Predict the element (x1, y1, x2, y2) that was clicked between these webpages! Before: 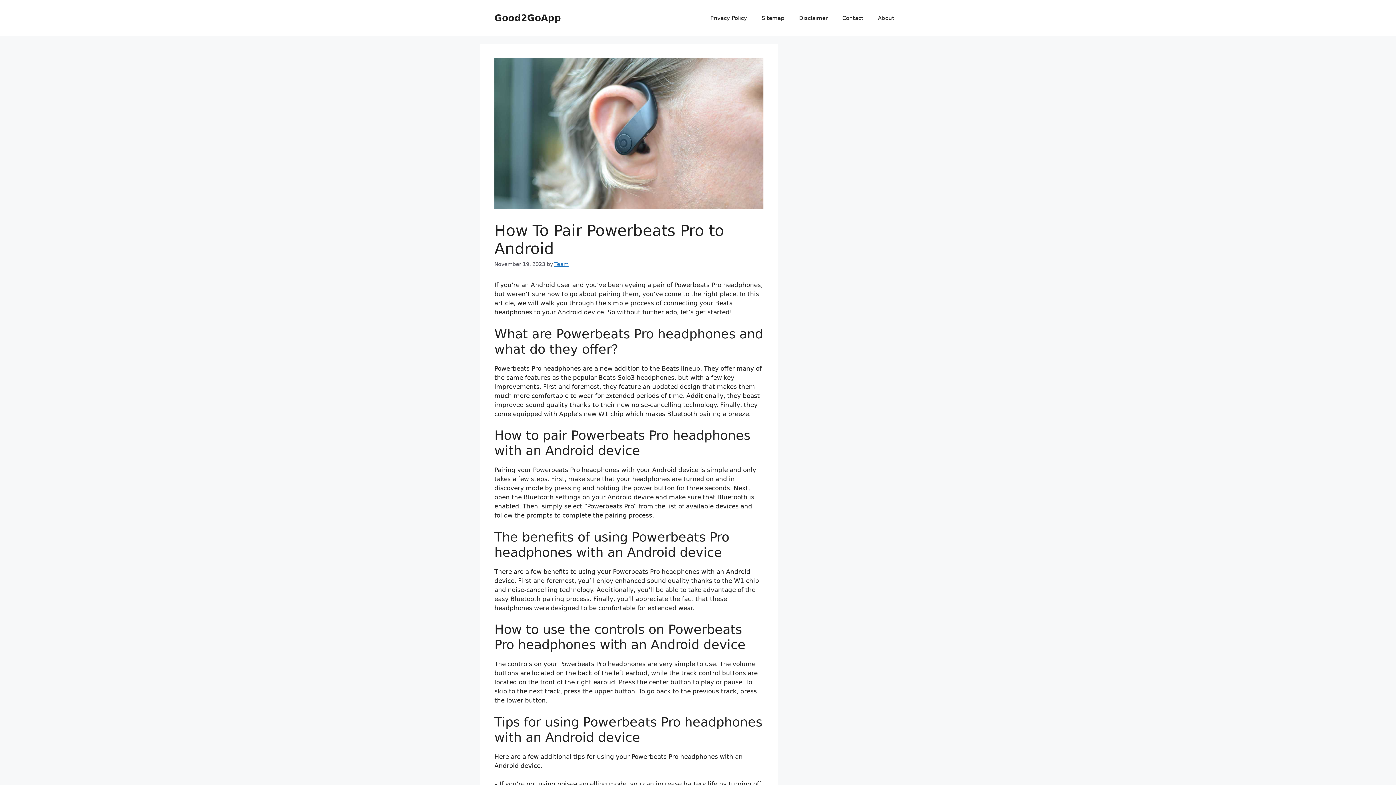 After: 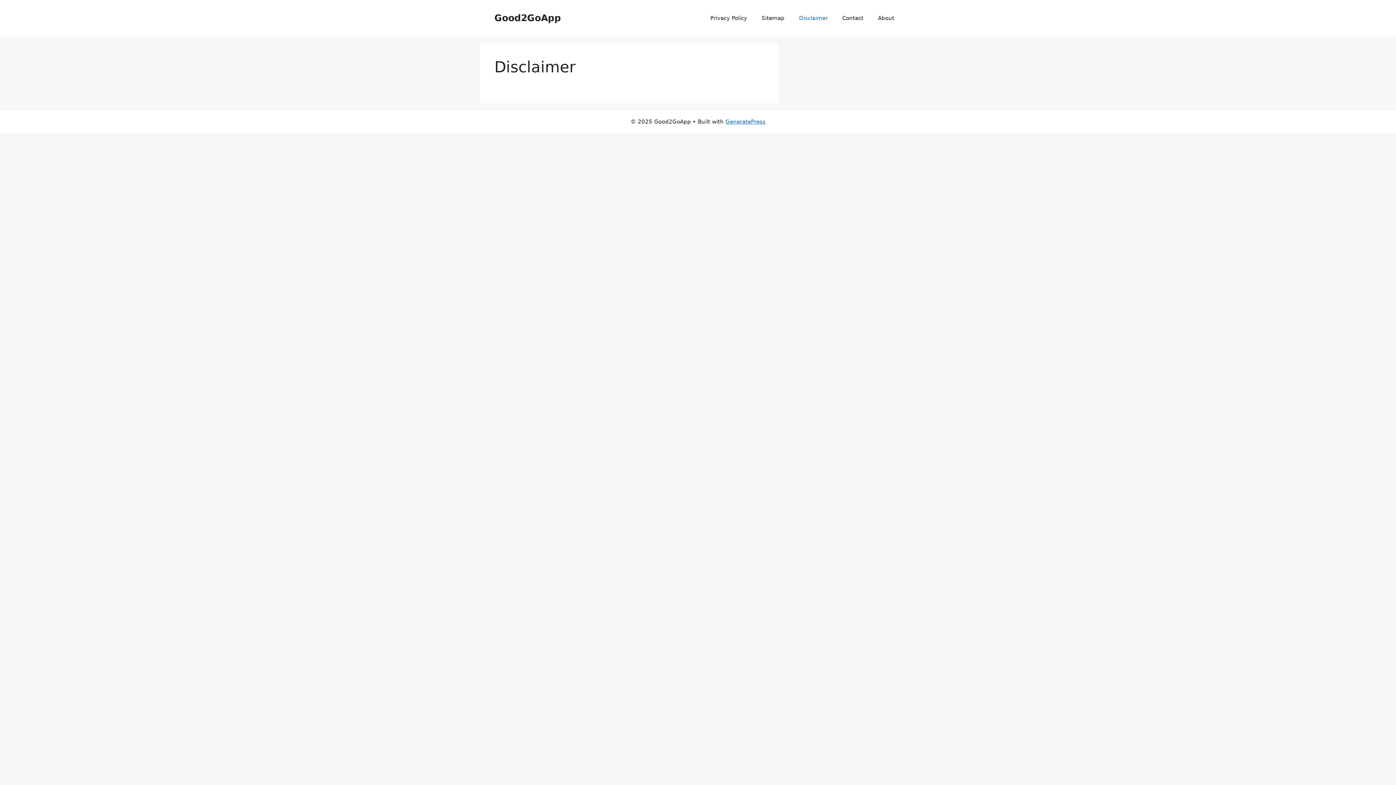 Action: bbox: (792, 7, 835, 29) label: Disclaimer